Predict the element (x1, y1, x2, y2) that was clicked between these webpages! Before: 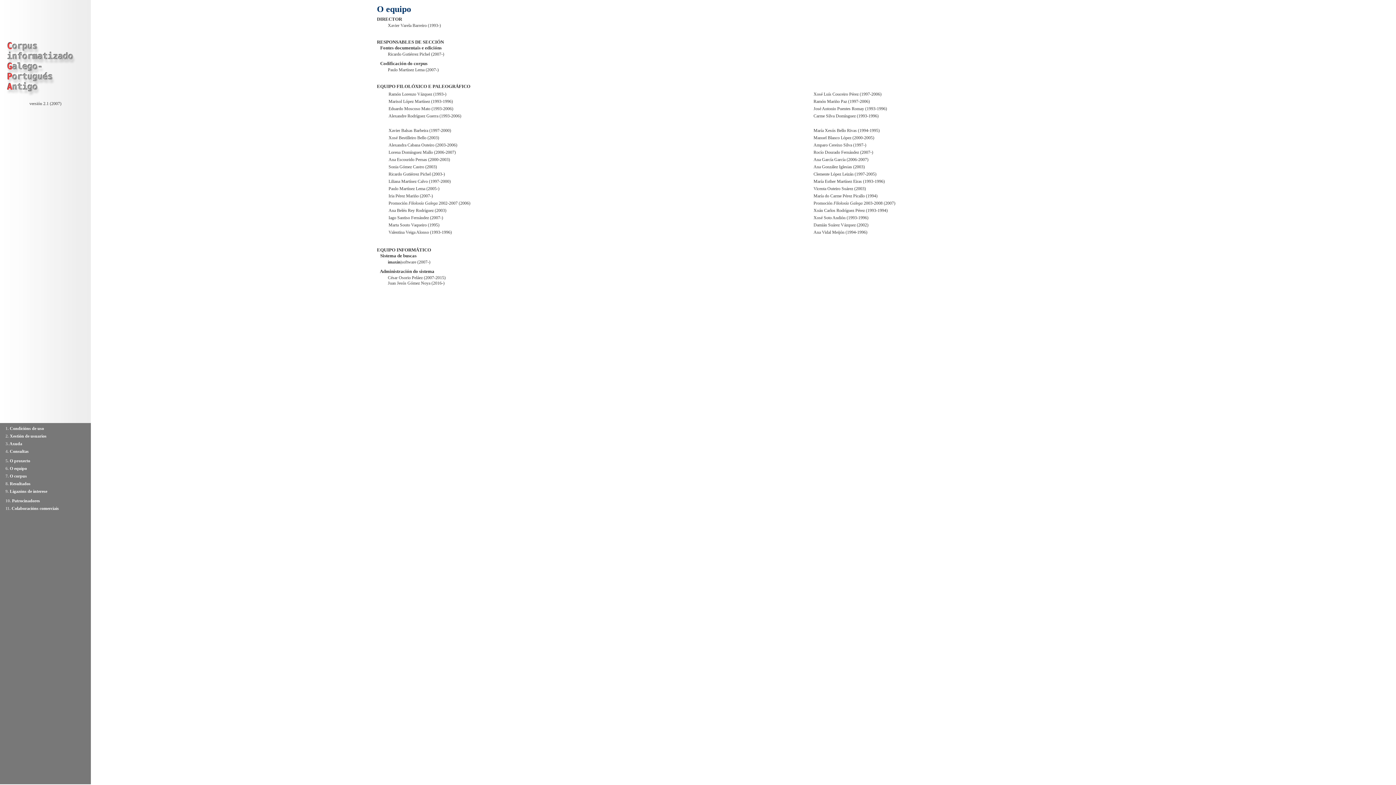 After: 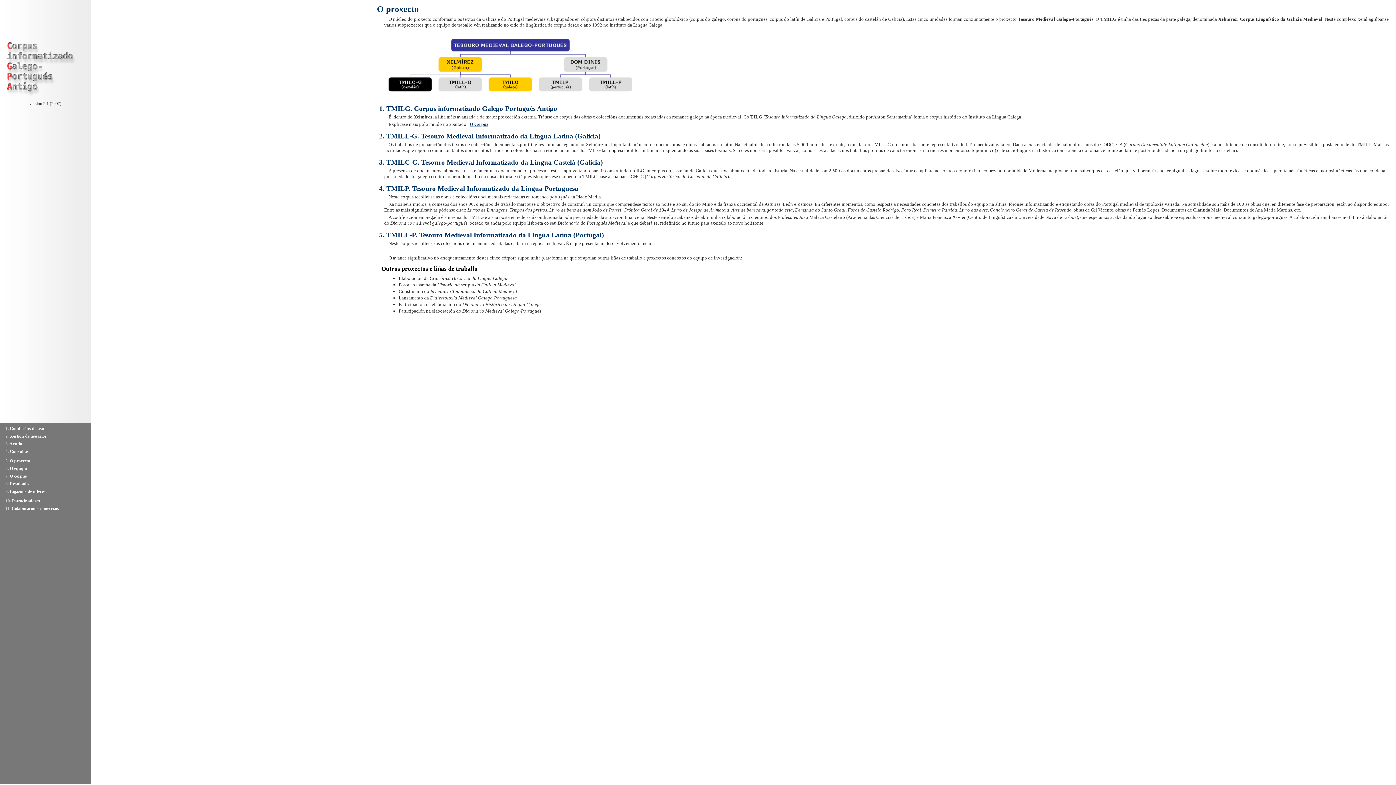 Action: bbox: (5, 458, 30, 463) label: 5. O proxecto